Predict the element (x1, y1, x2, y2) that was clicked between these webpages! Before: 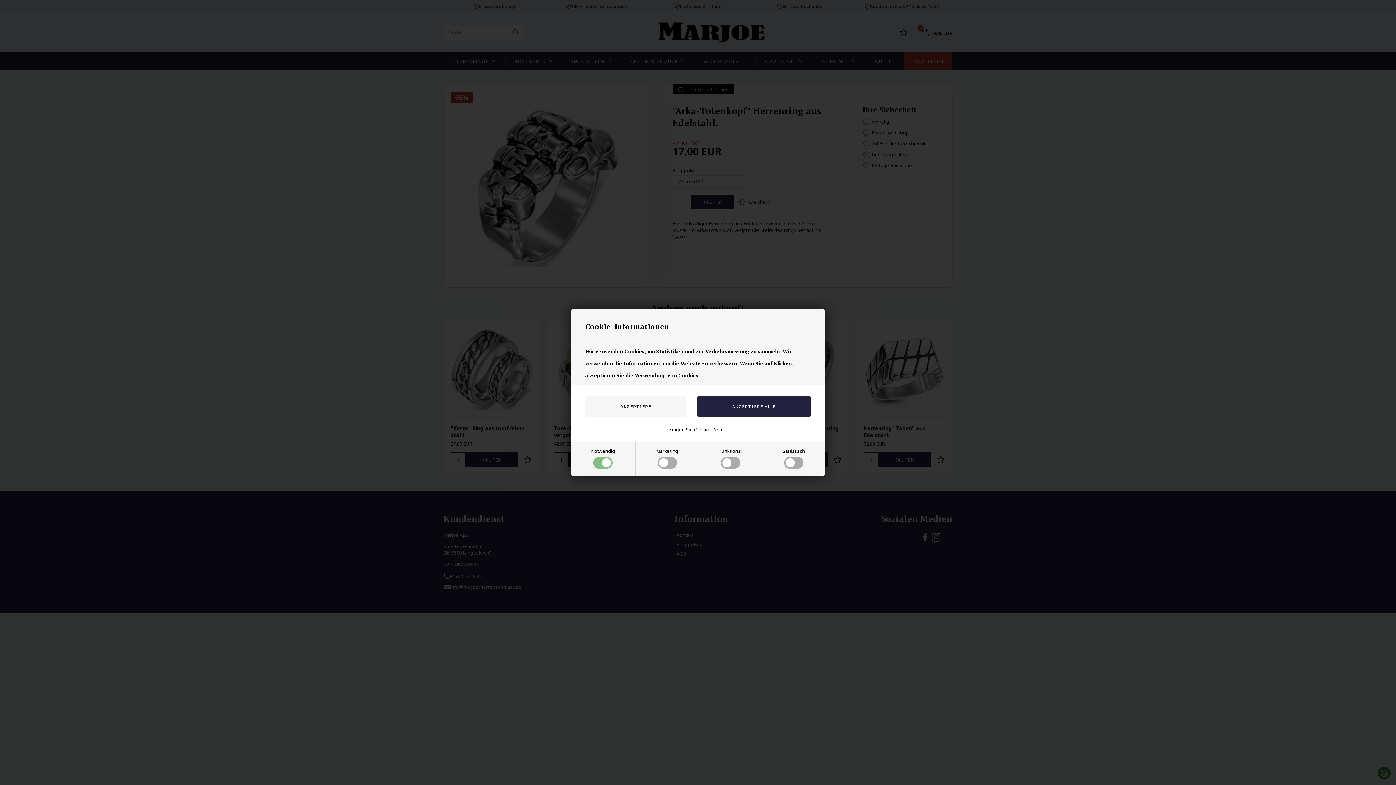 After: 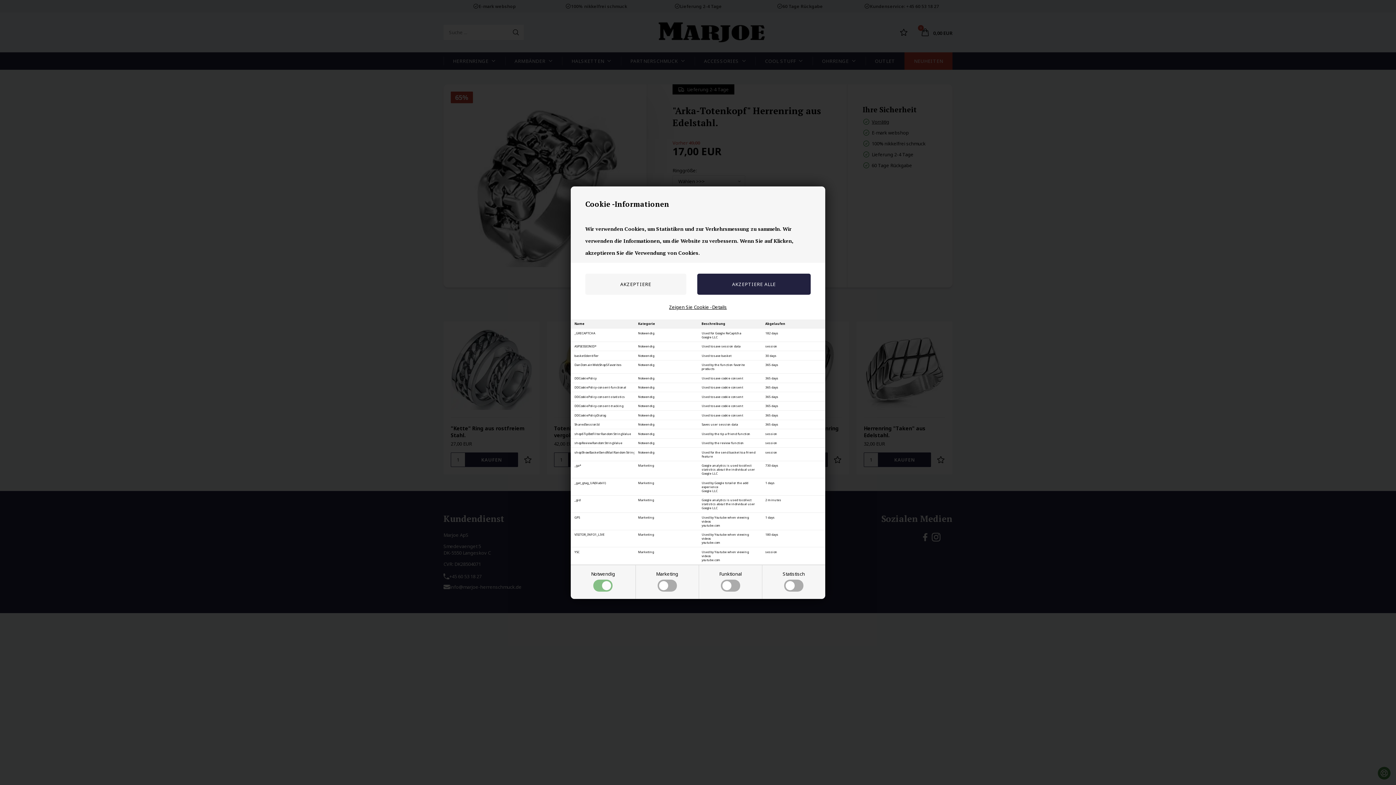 Action: bbox: (669, 426, 727, 433) label: Zeigen Sie Cookie -Details